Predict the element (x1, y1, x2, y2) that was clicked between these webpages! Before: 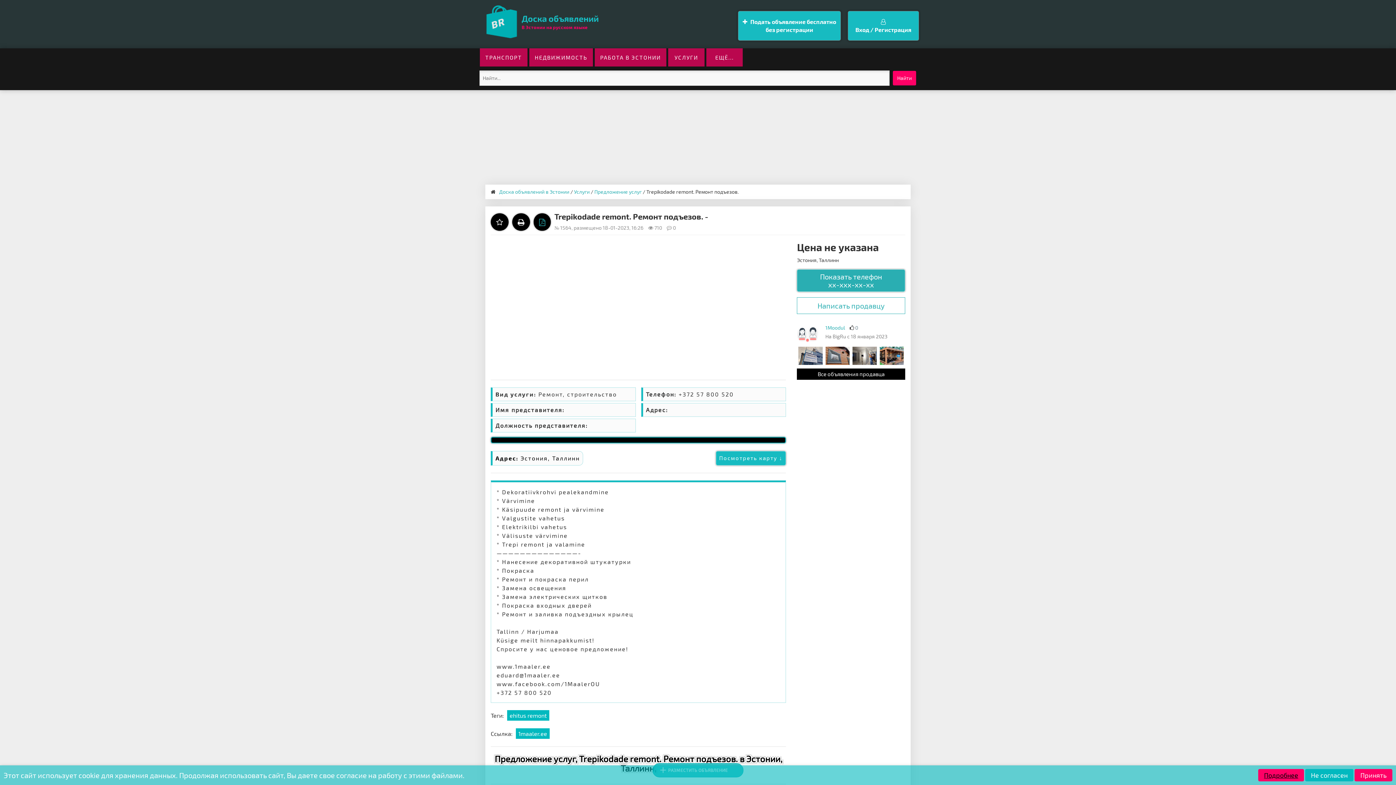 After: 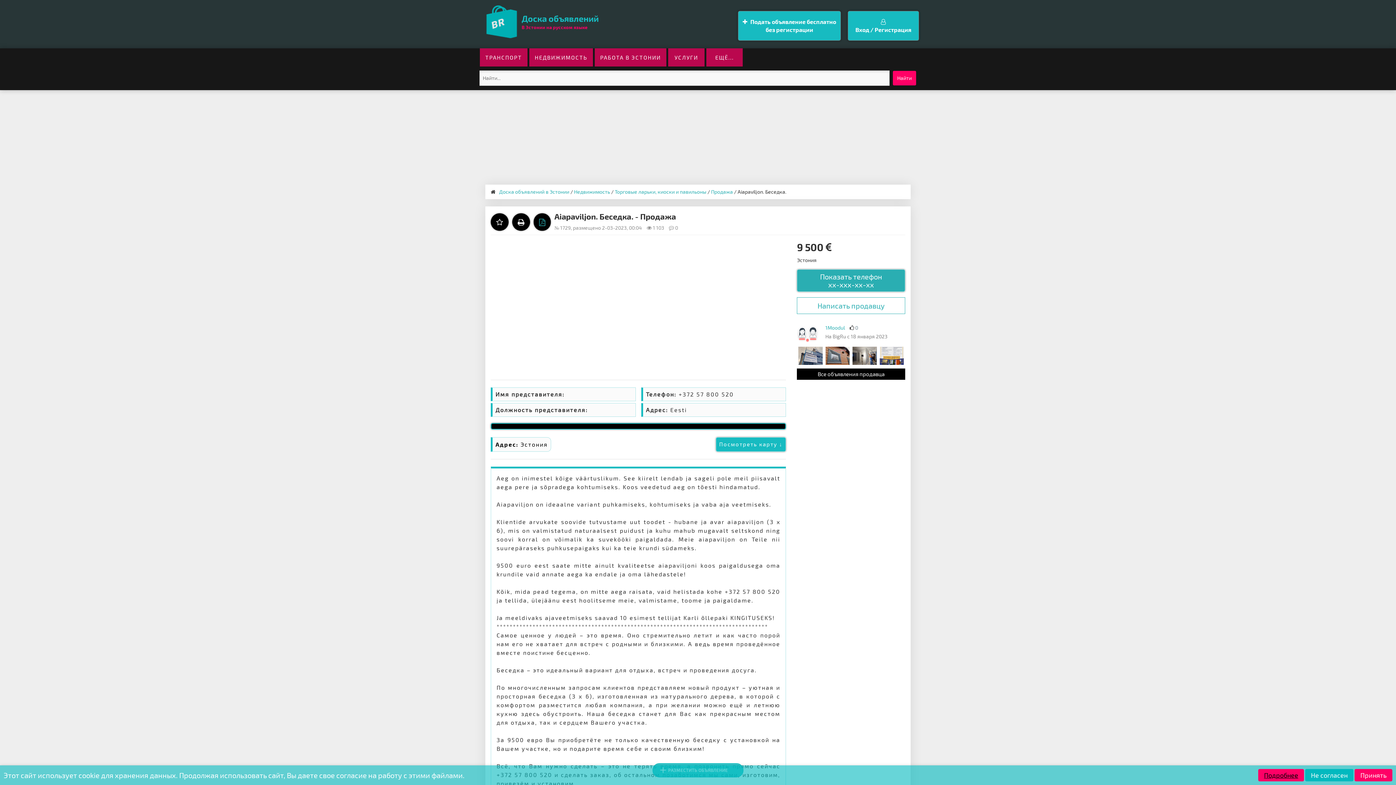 Action: bbox: (879, 352, 903, 358)